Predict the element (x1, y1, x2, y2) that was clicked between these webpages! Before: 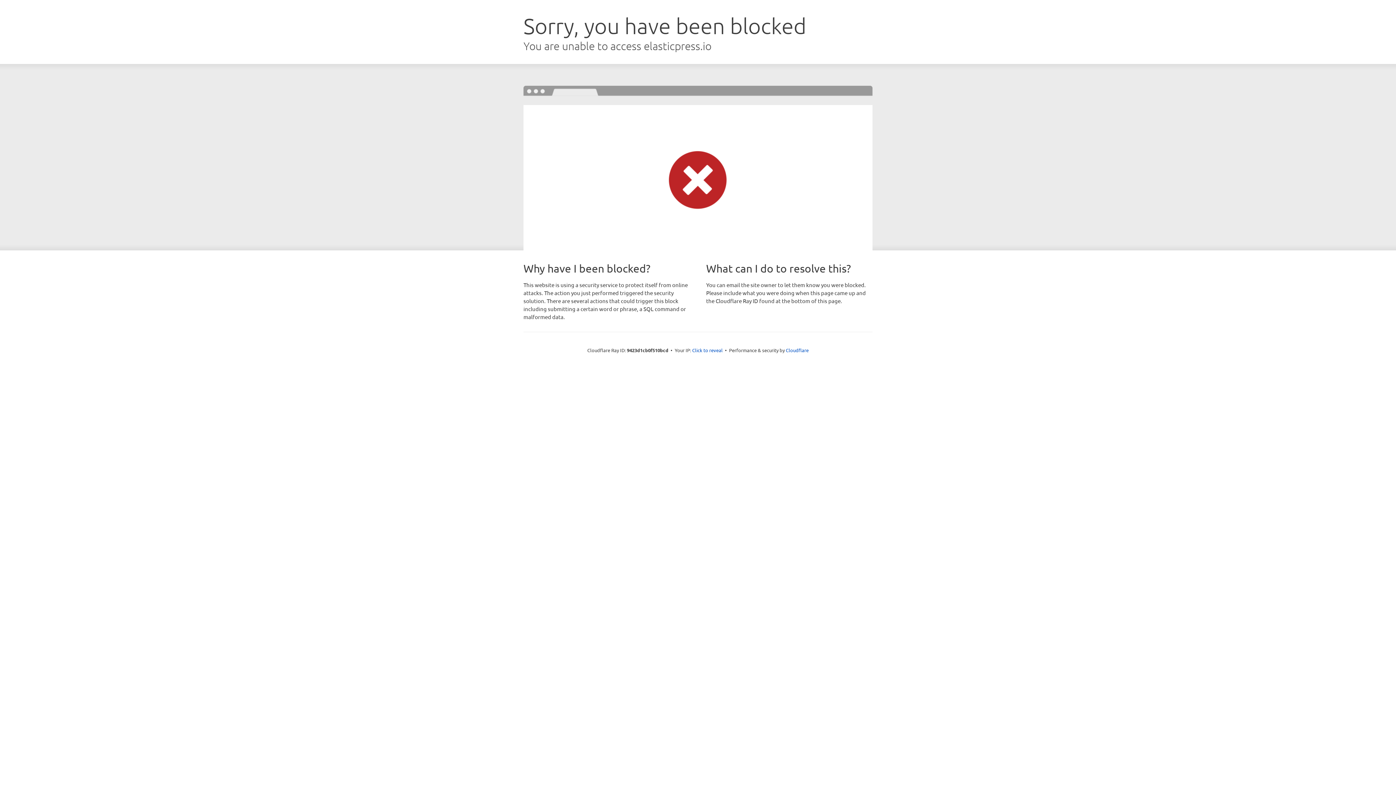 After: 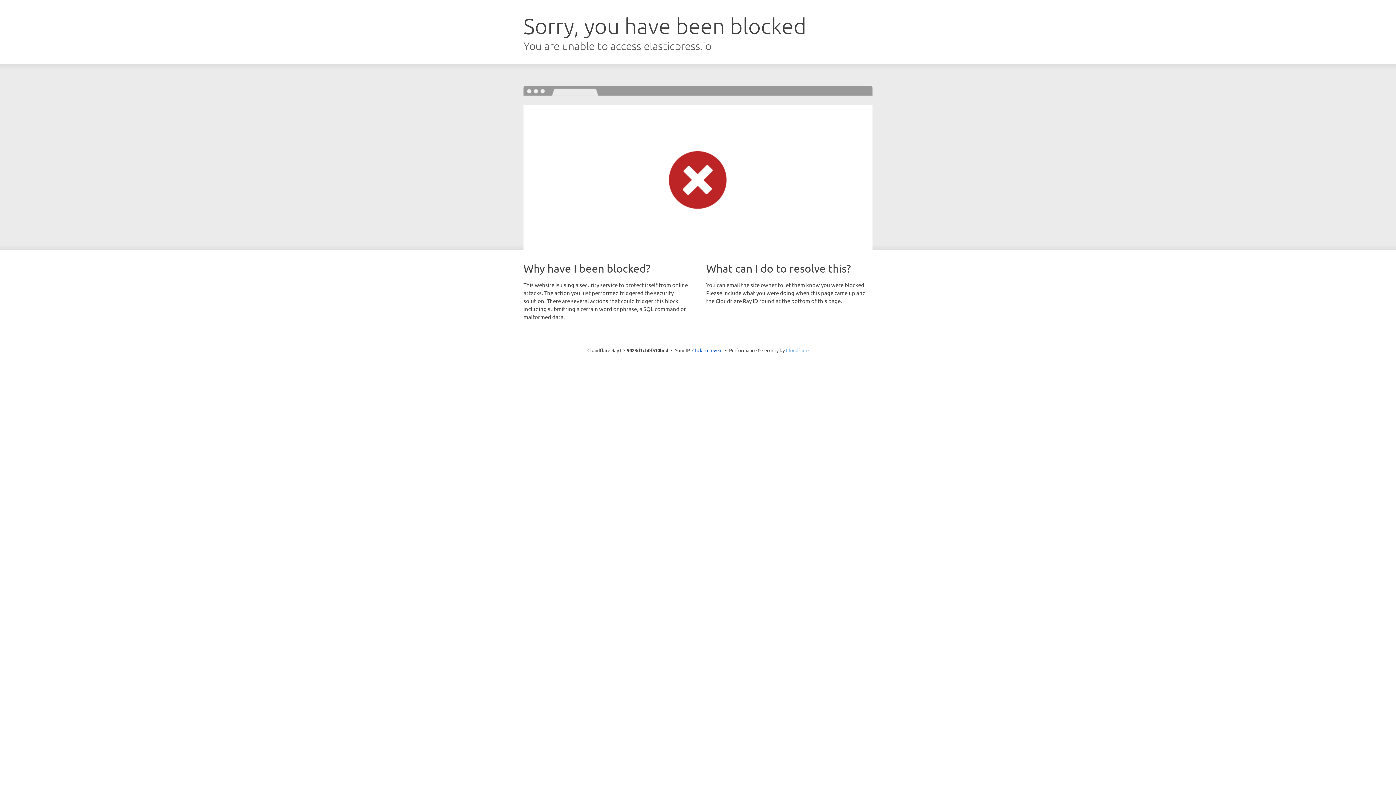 Action: label: Cloudflare bbox: (786, 347, 808, 353)